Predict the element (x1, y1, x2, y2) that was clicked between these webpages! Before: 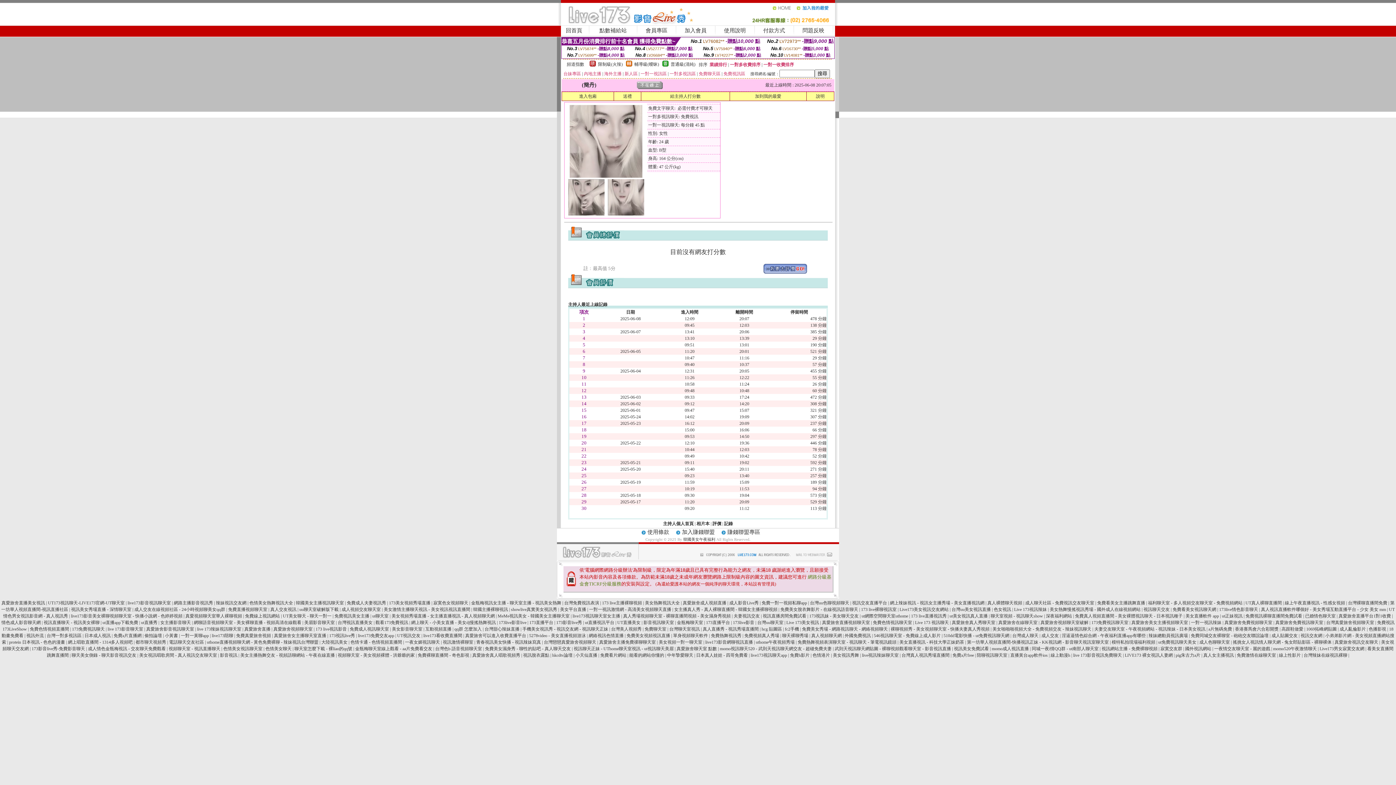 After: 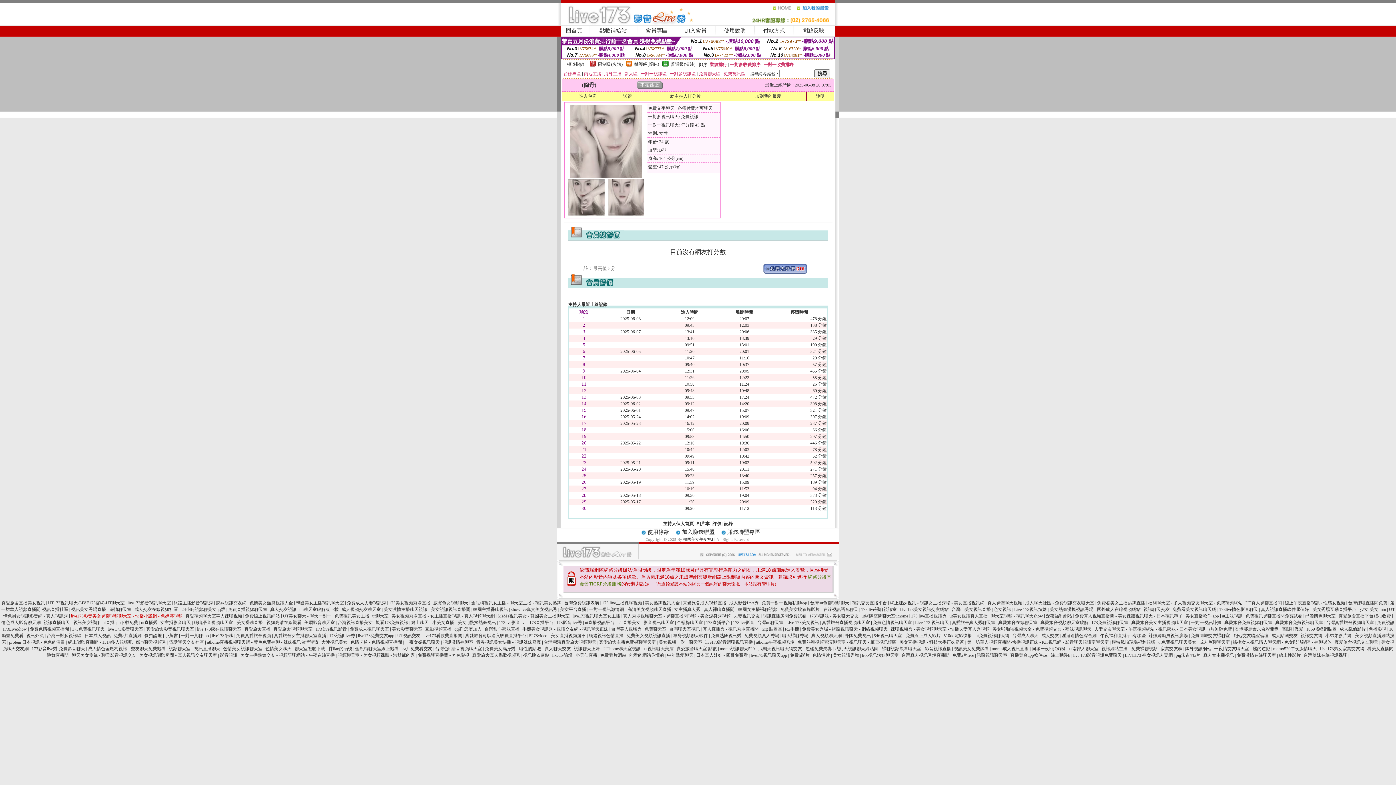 Action: bbox: (70, 613, 182, 618) label: live173影音美女裸聊視頻聊天室 - 快播小說網 - 色婷婷視頻